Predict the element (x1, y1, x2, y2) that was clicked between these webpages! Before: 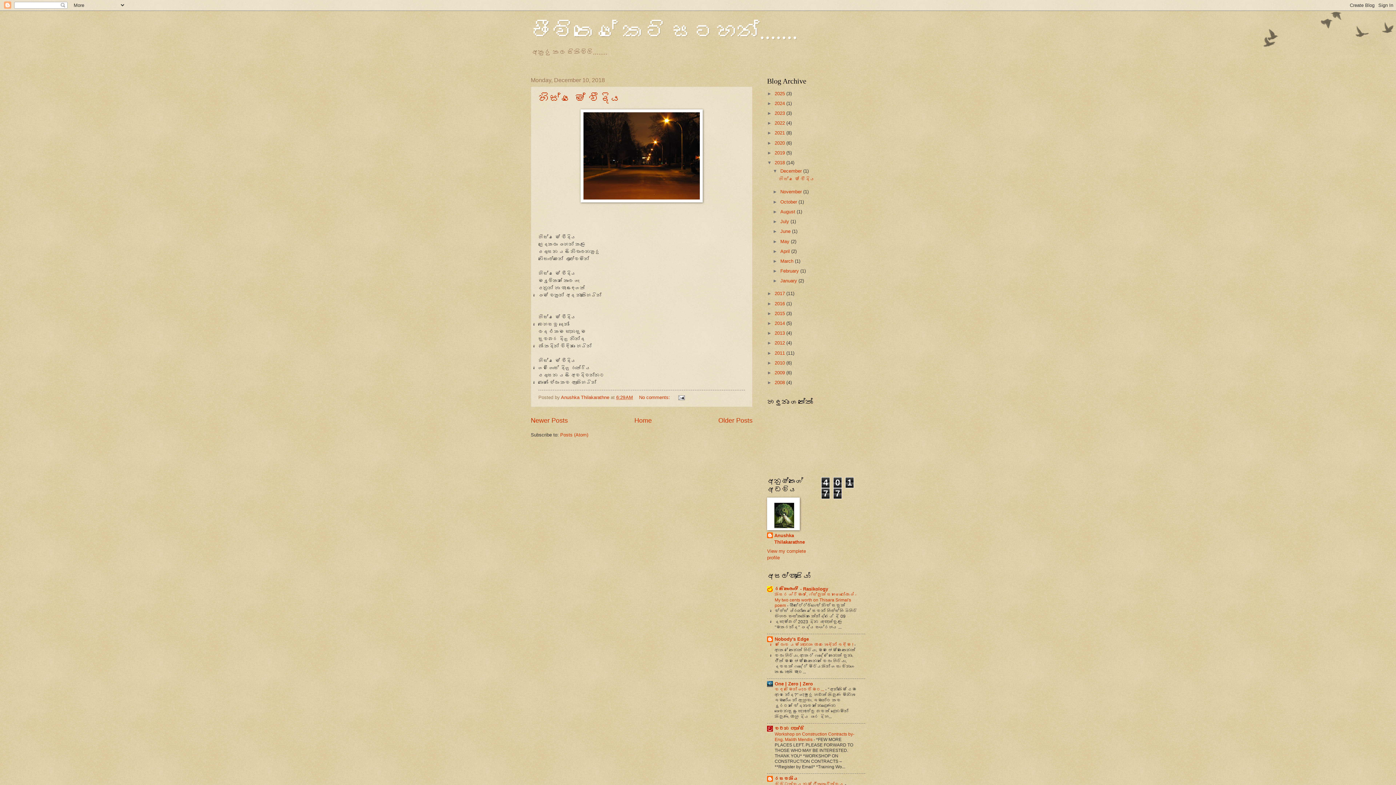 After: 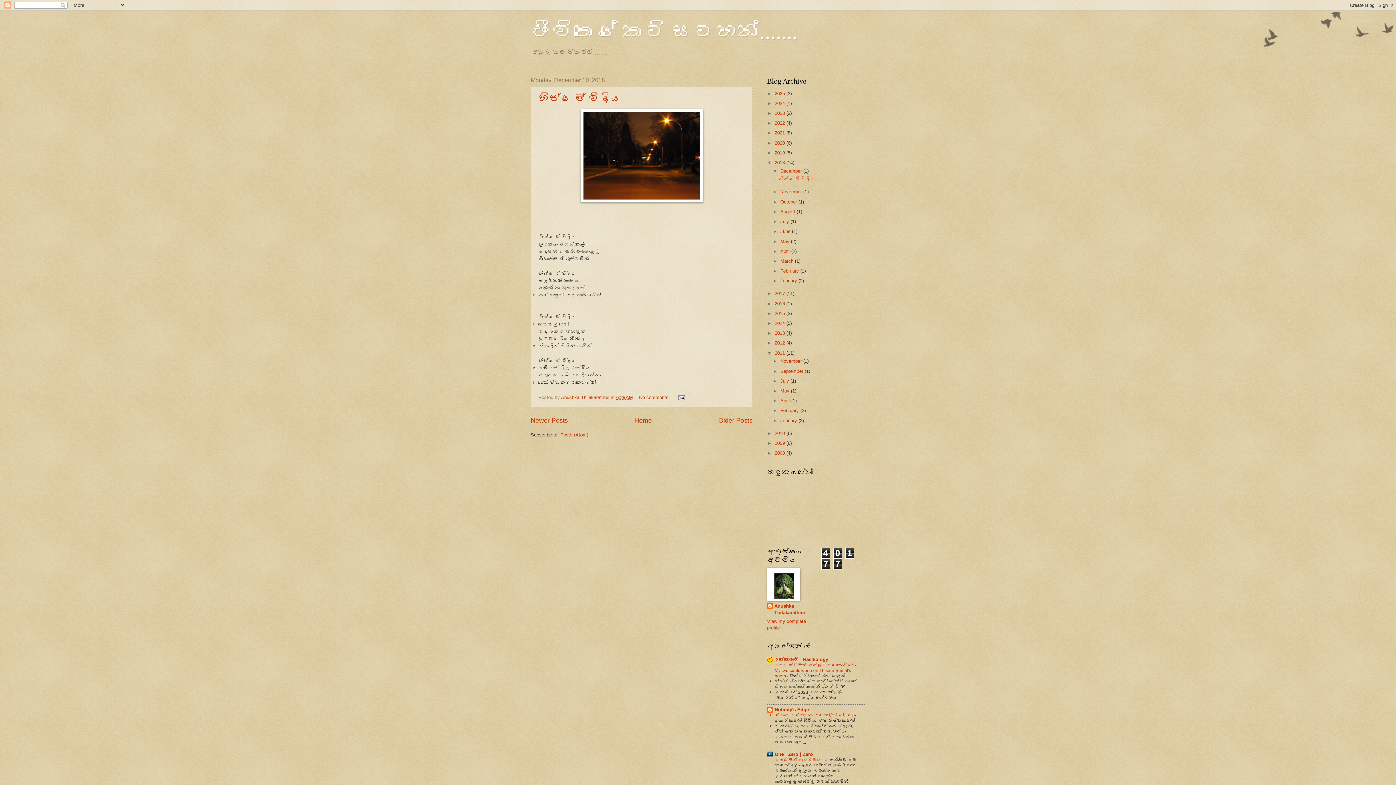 Action: label: ►   bbox: (767, 350, 774, 355)